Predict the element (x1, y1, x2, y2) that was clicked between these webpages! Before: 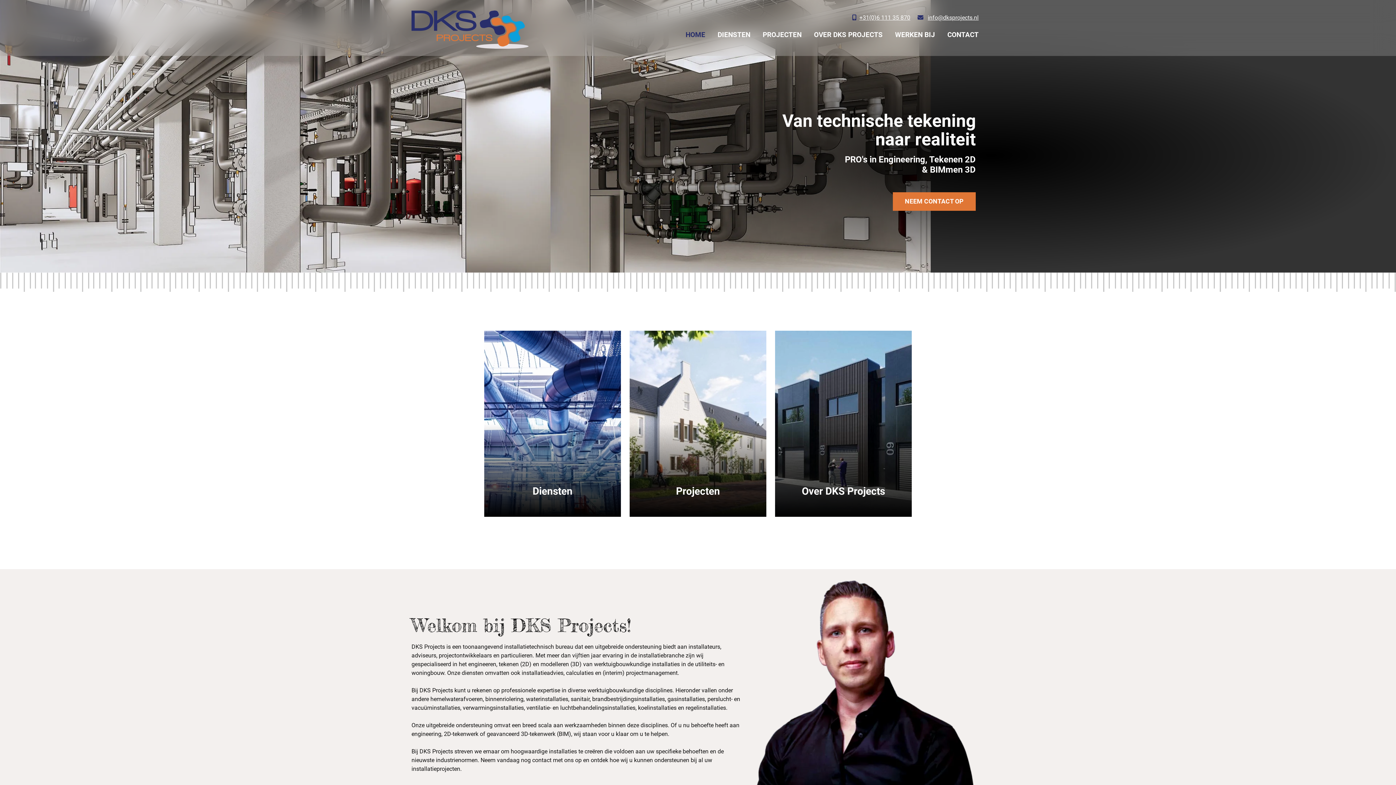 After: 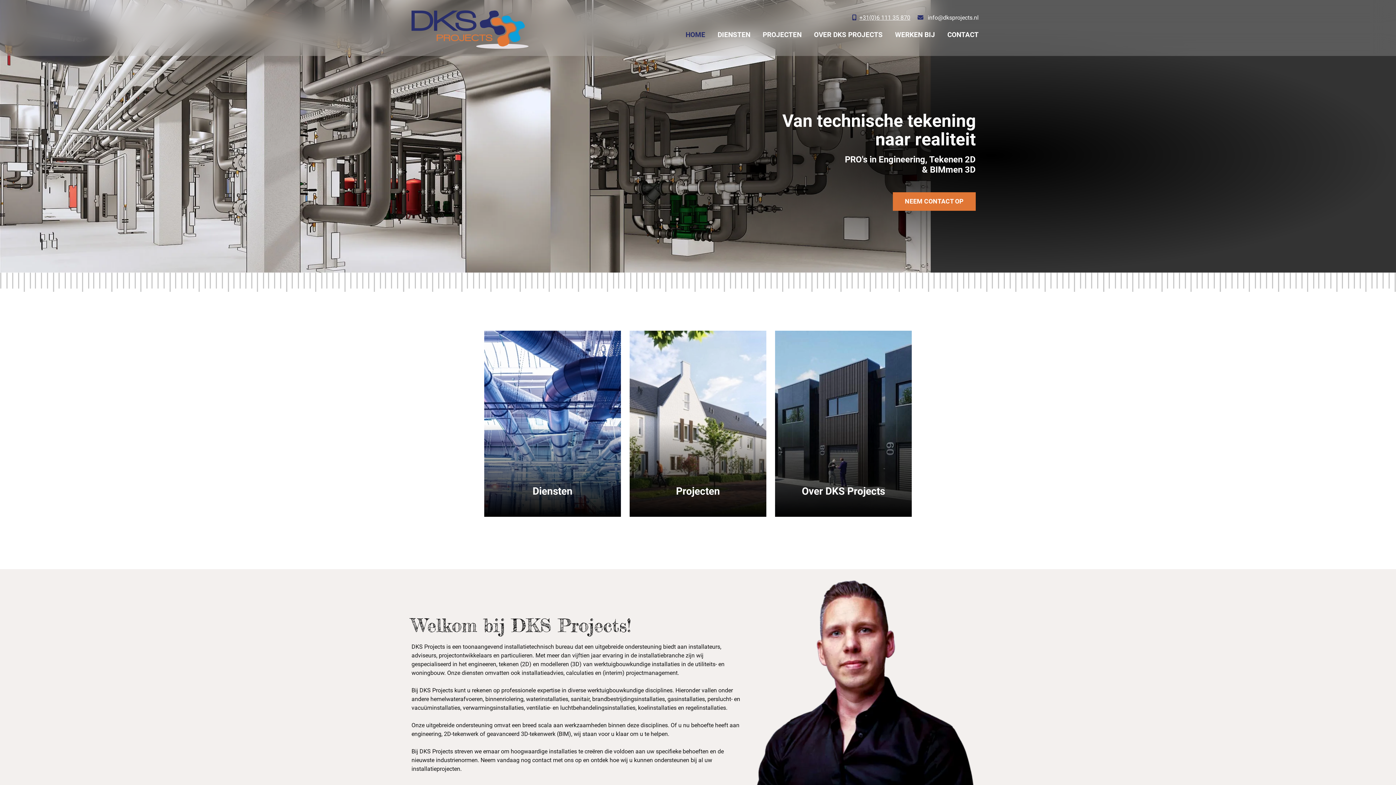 Action: bbox: (928, 14, 978, 21) label: info@dksprojects.nl